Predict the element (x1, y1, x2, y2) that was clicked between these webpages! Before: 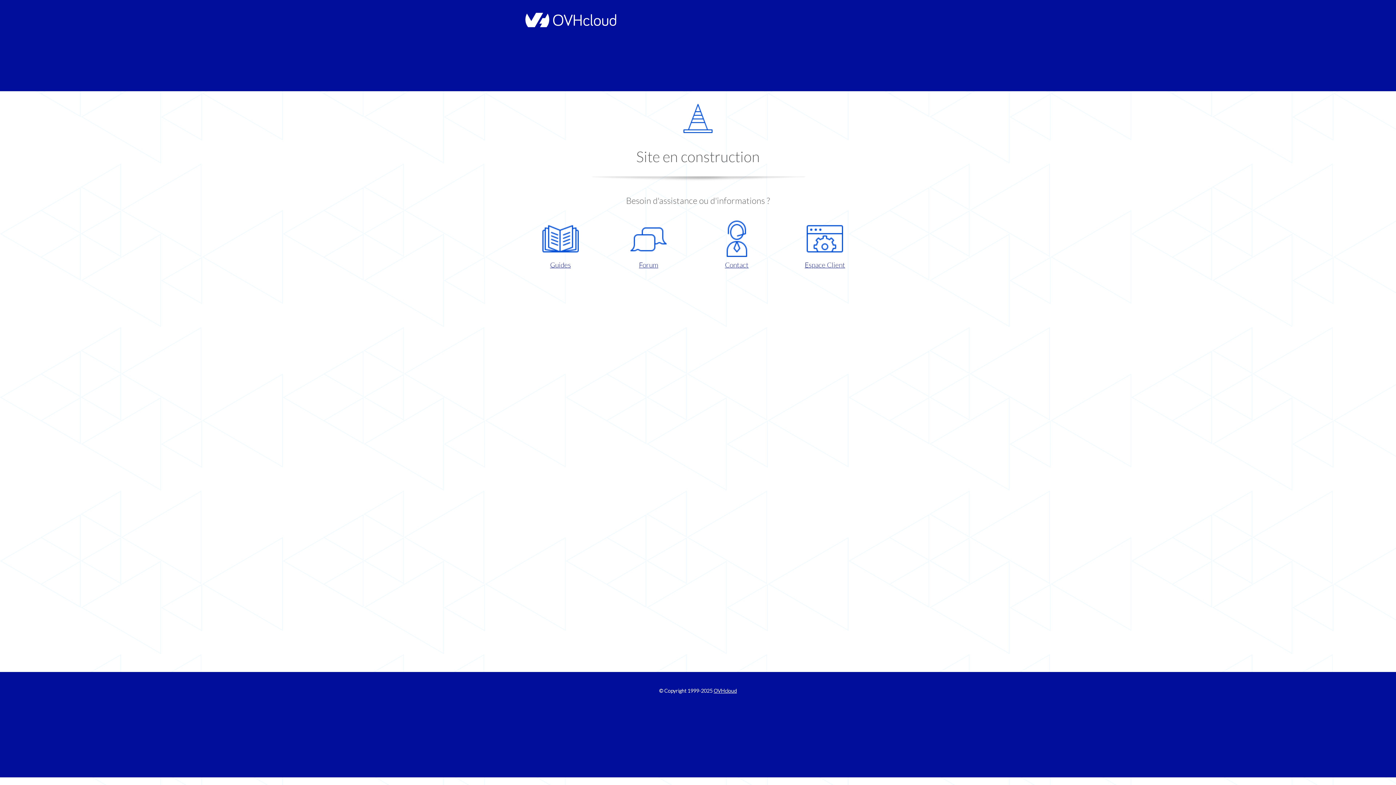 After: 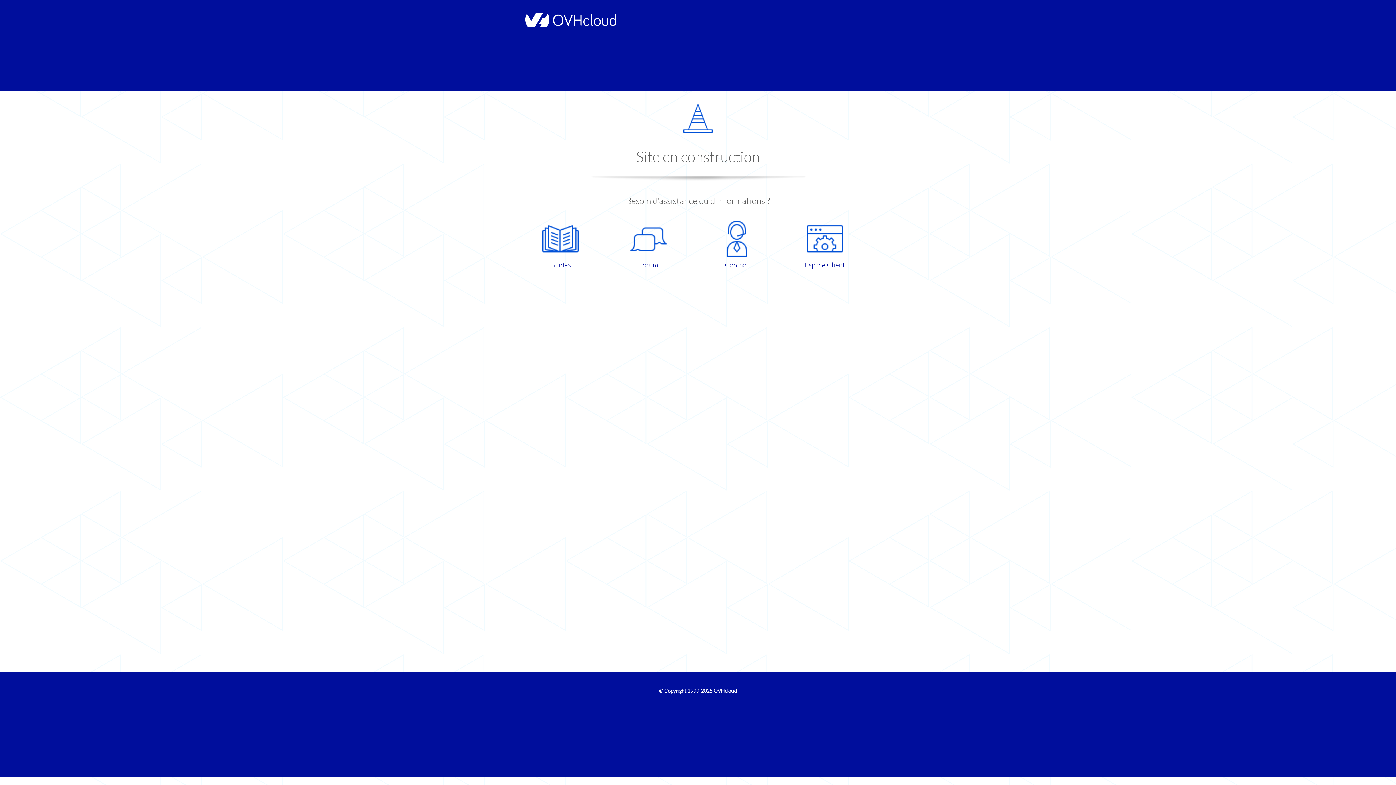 Action: label: Forum bbox: (609, 220, 687, 270)